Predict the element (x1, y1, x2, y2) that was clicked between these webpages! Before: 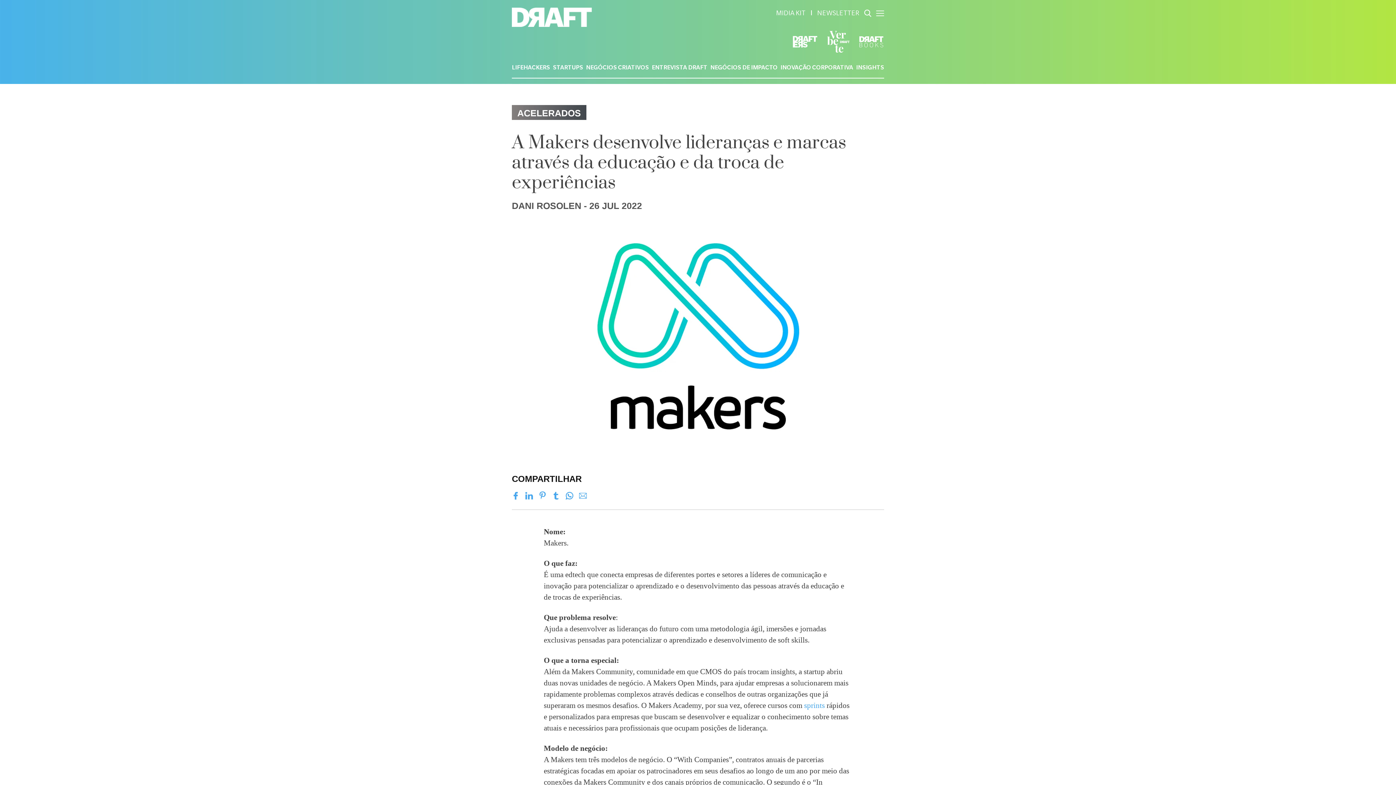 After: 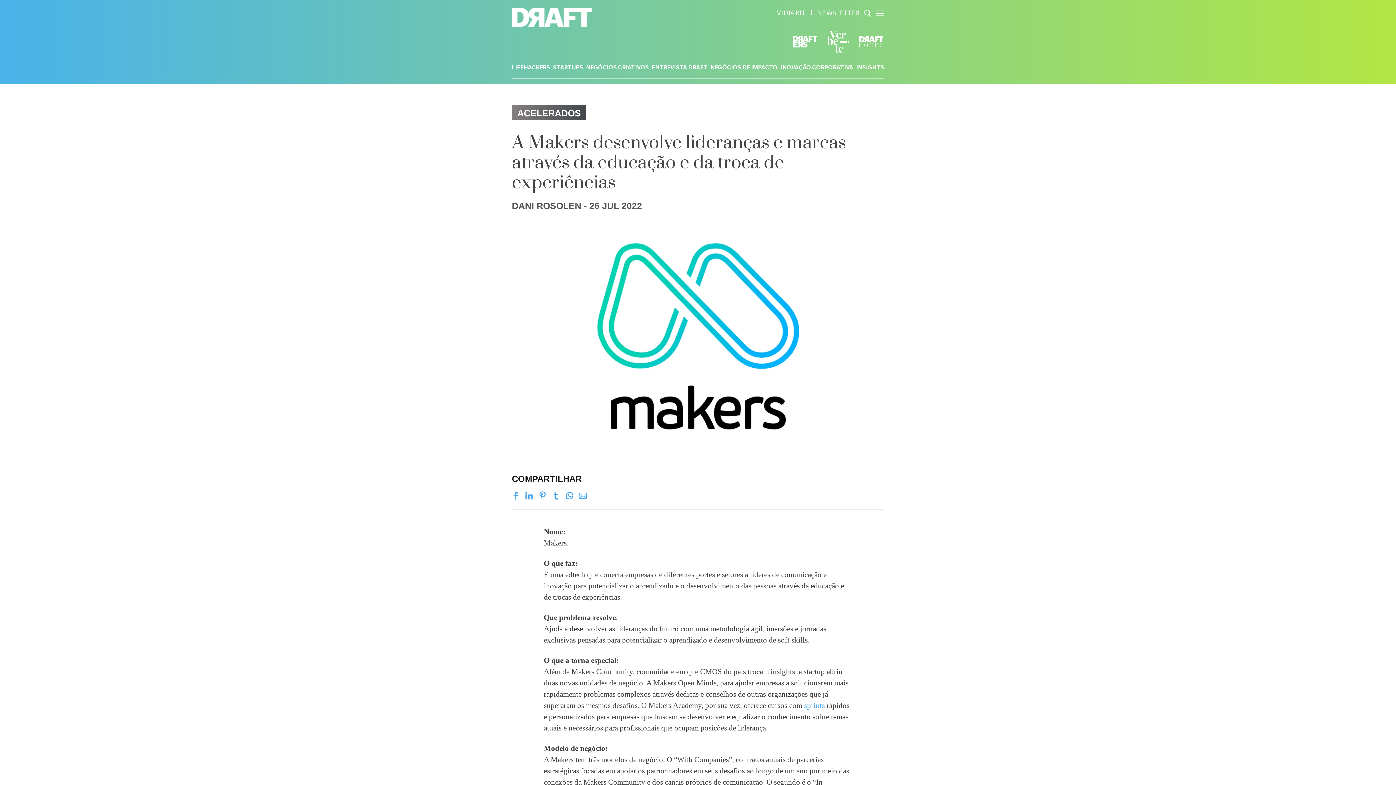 Action: bbox: (858, 44, 884, 50)